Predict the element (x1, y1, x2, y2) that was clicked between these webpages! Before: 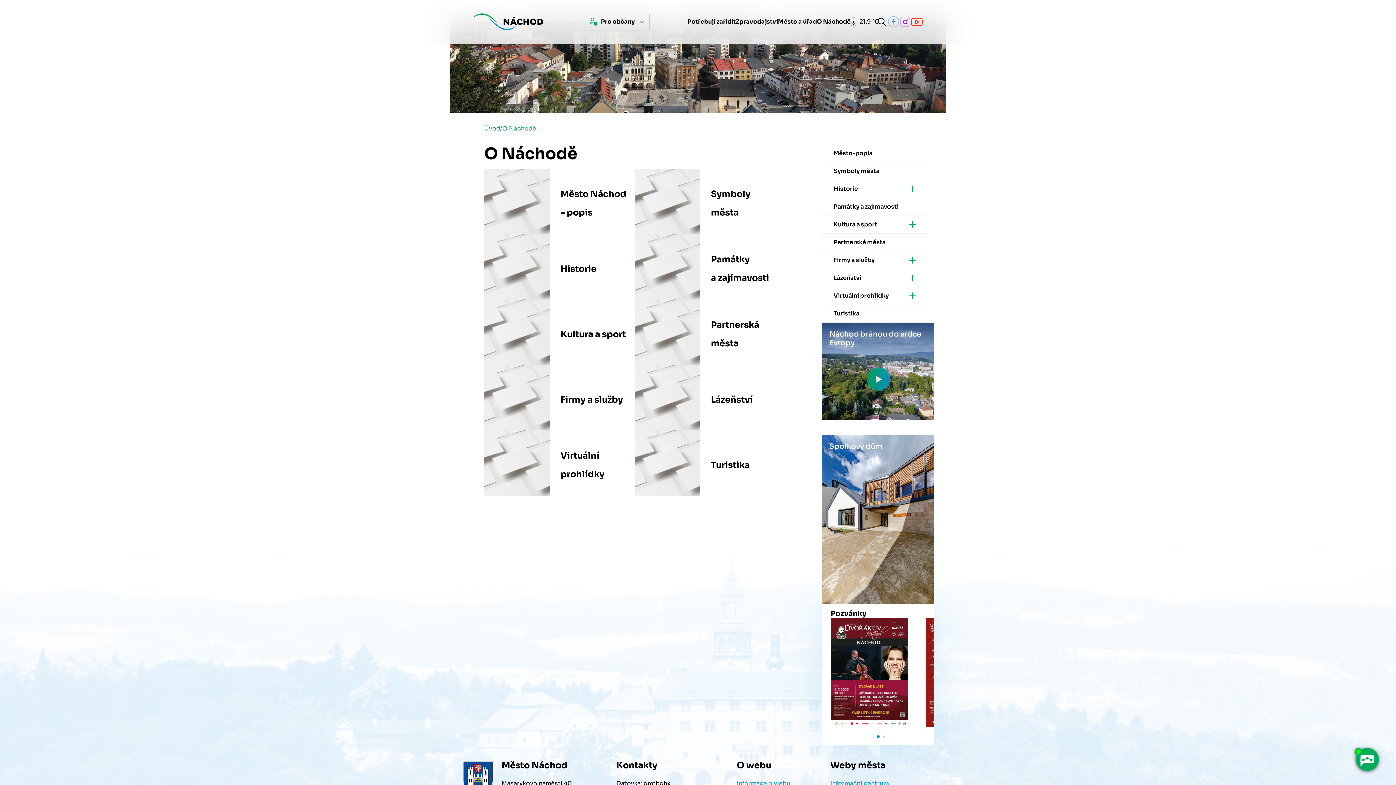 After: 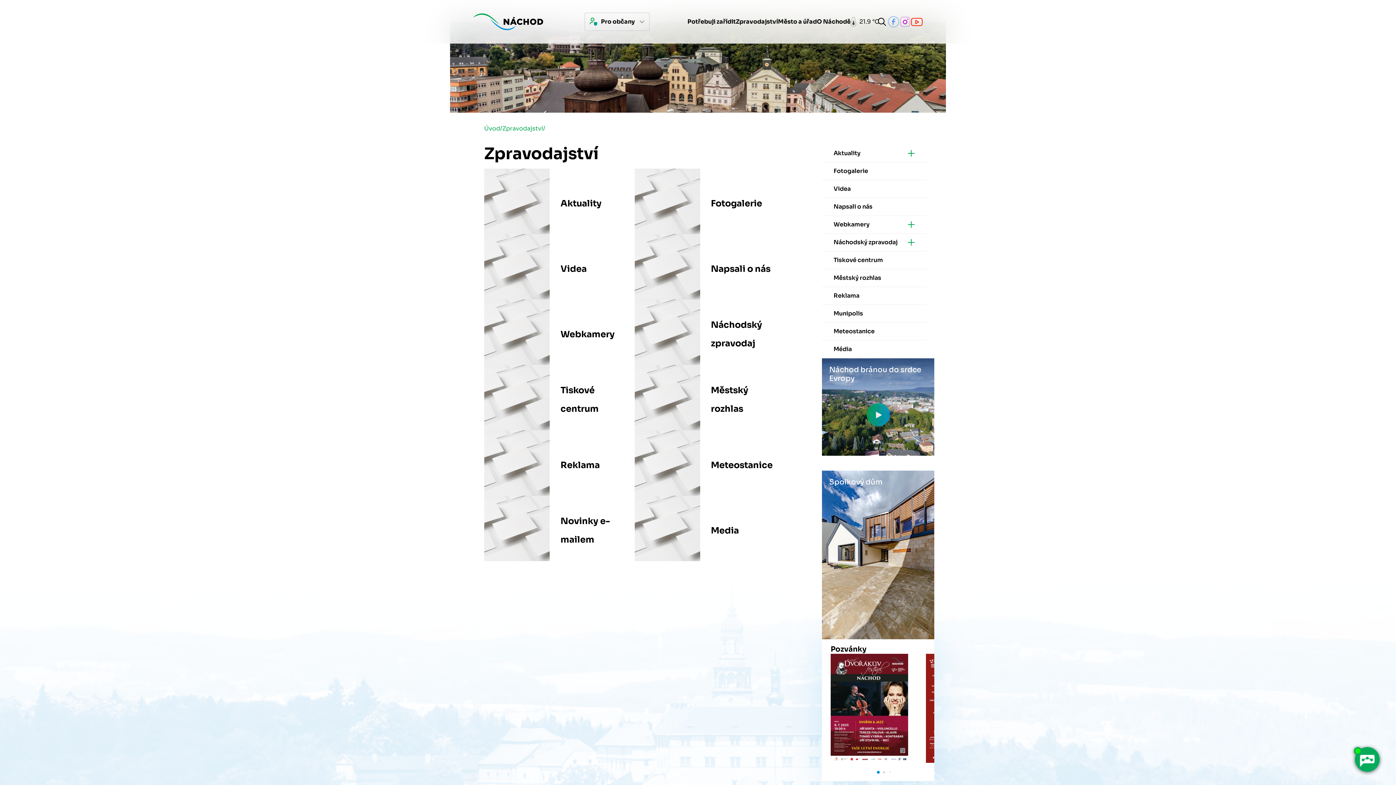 Action: label: Zpravodajství bbox: (736, 0, 778, 43)